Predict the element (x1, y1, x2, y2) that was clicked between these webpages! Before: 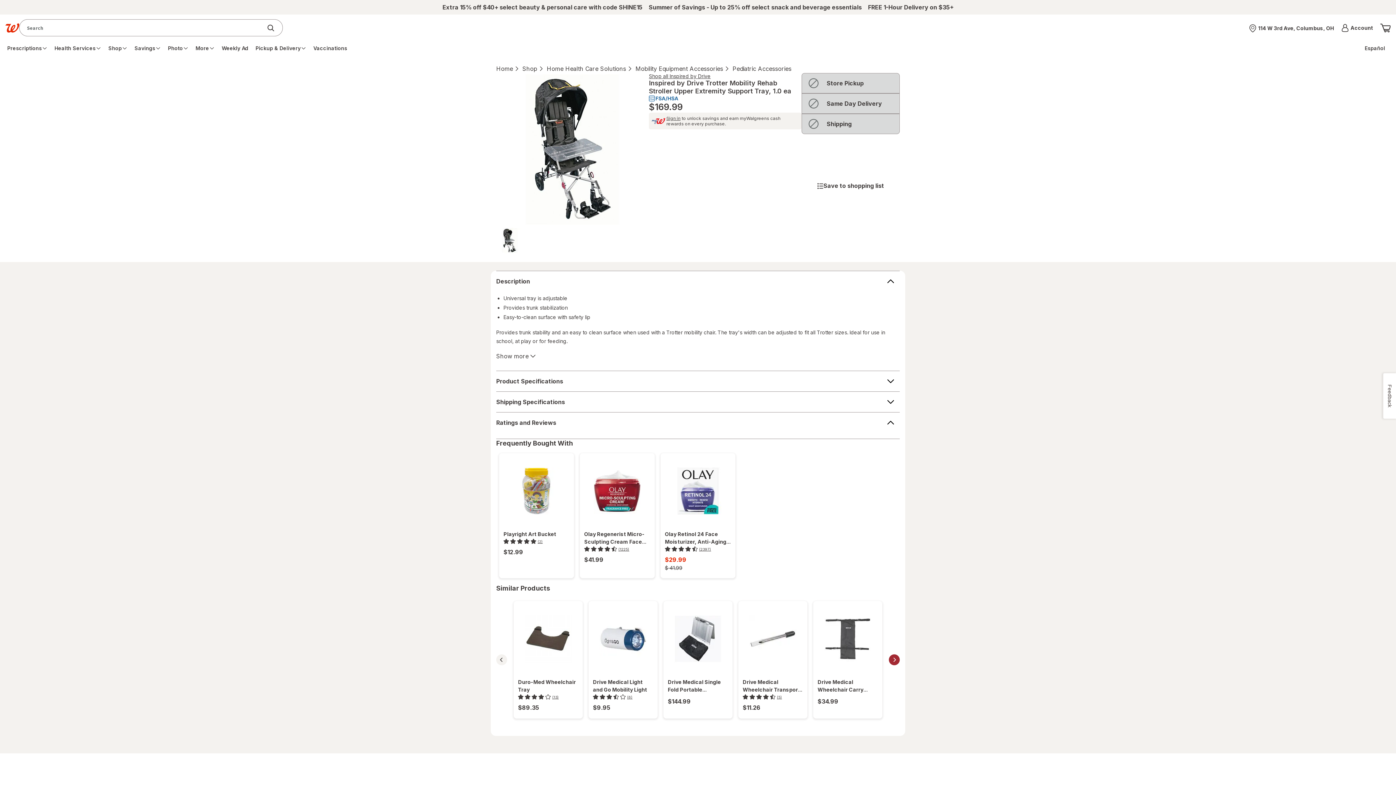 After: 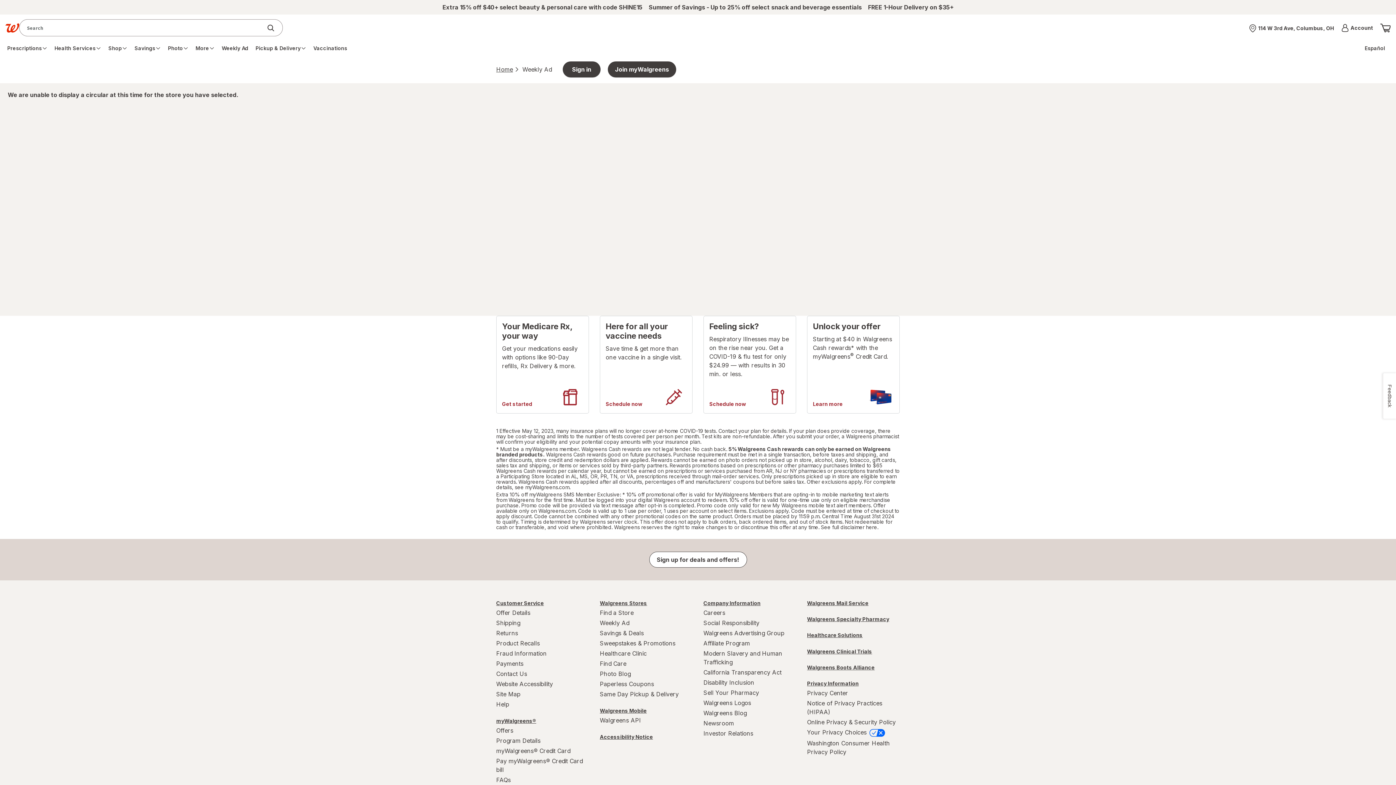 Action: bbox: (218, 41, 252, 54) label: Weekly Ad